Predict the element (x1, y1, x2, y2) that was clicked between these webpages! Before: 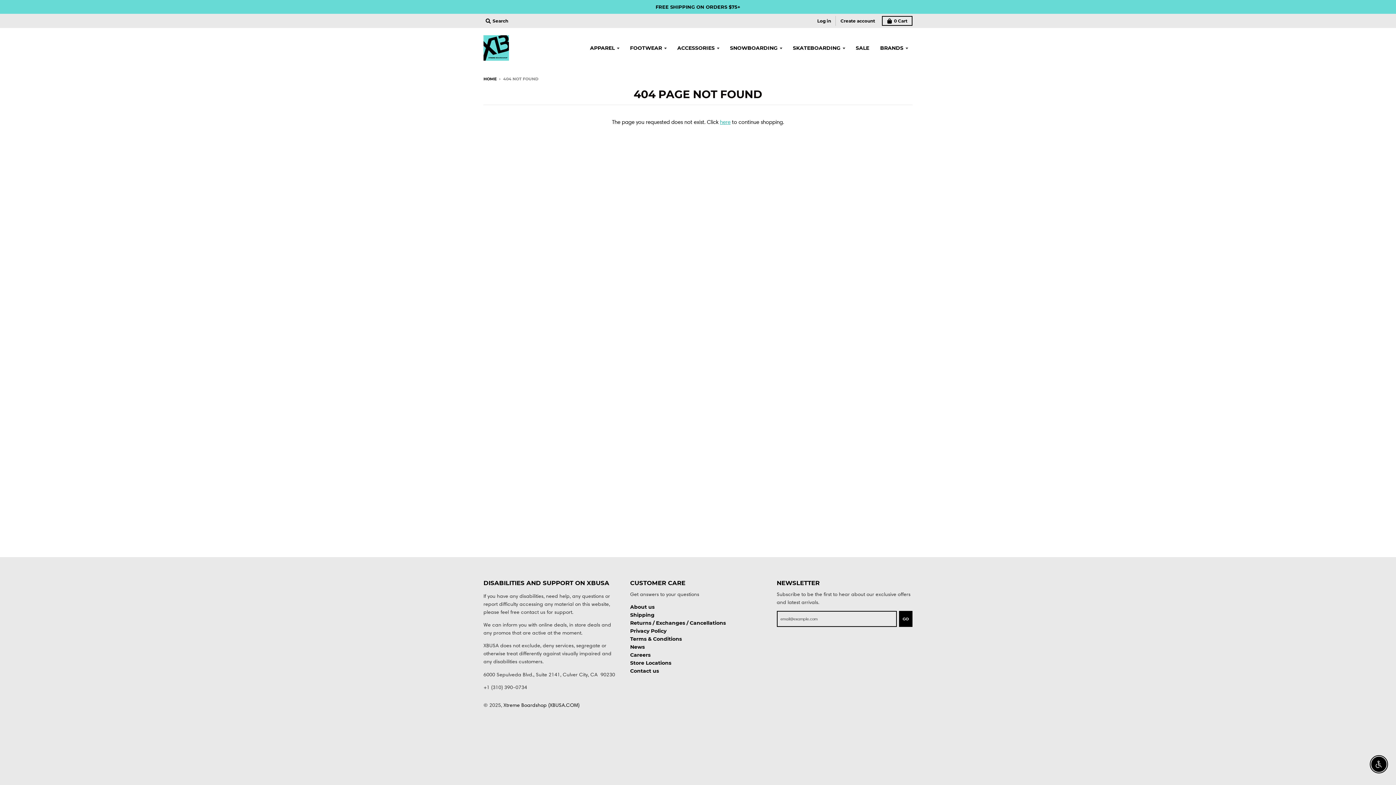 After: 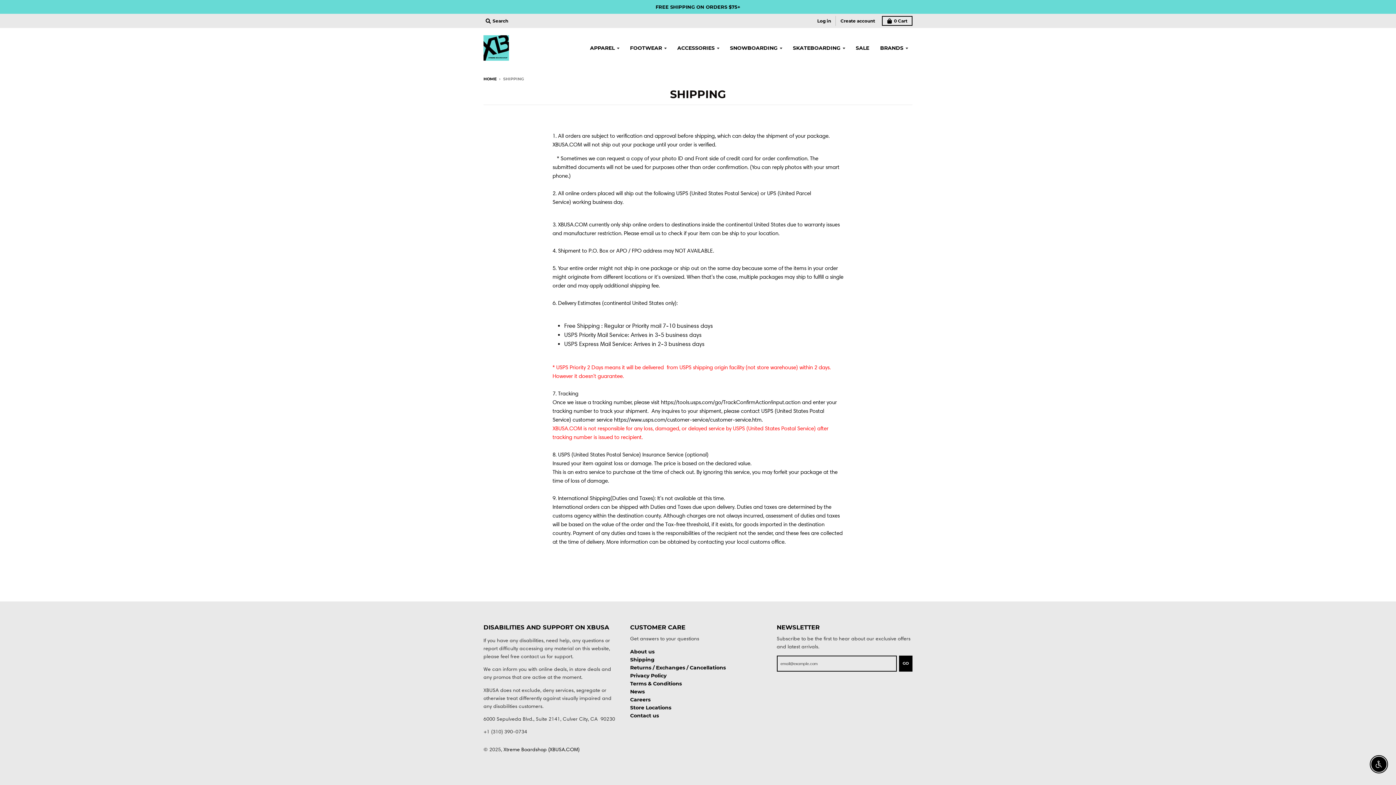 Action: label: Shipping bbox: (630, 612, 654, 618)